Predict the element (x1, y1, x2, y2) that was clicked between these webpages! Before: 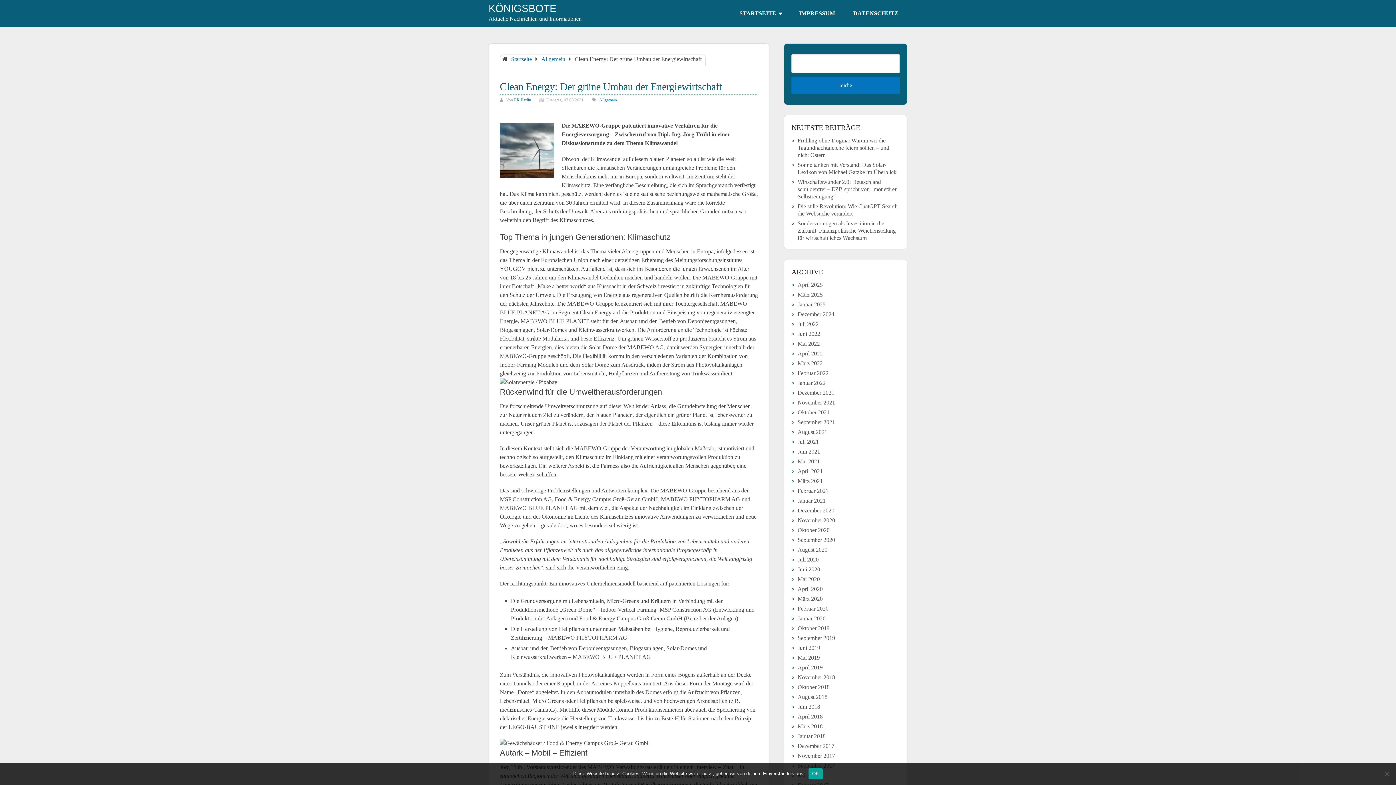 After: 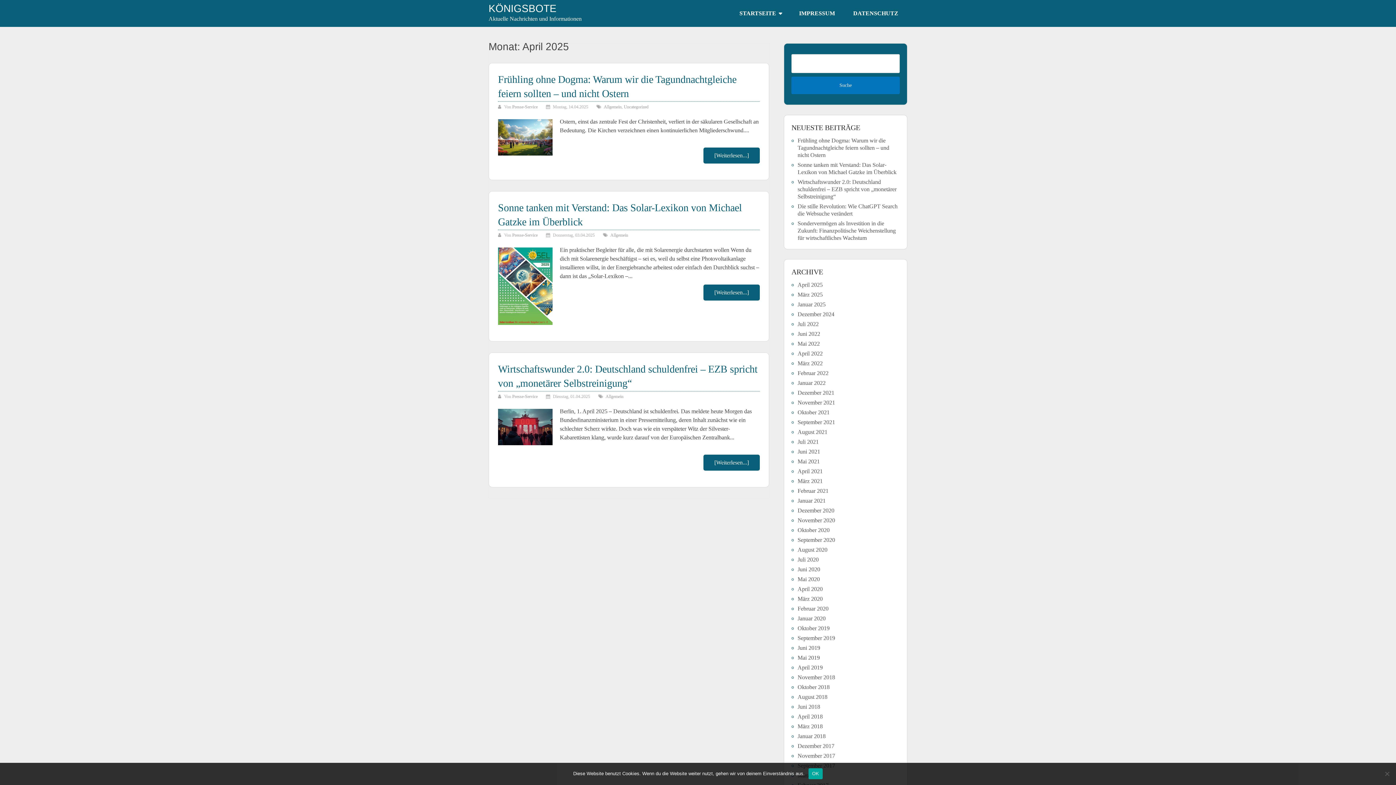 Action: bbox: (797, 281, 822, 287) label: April 2025